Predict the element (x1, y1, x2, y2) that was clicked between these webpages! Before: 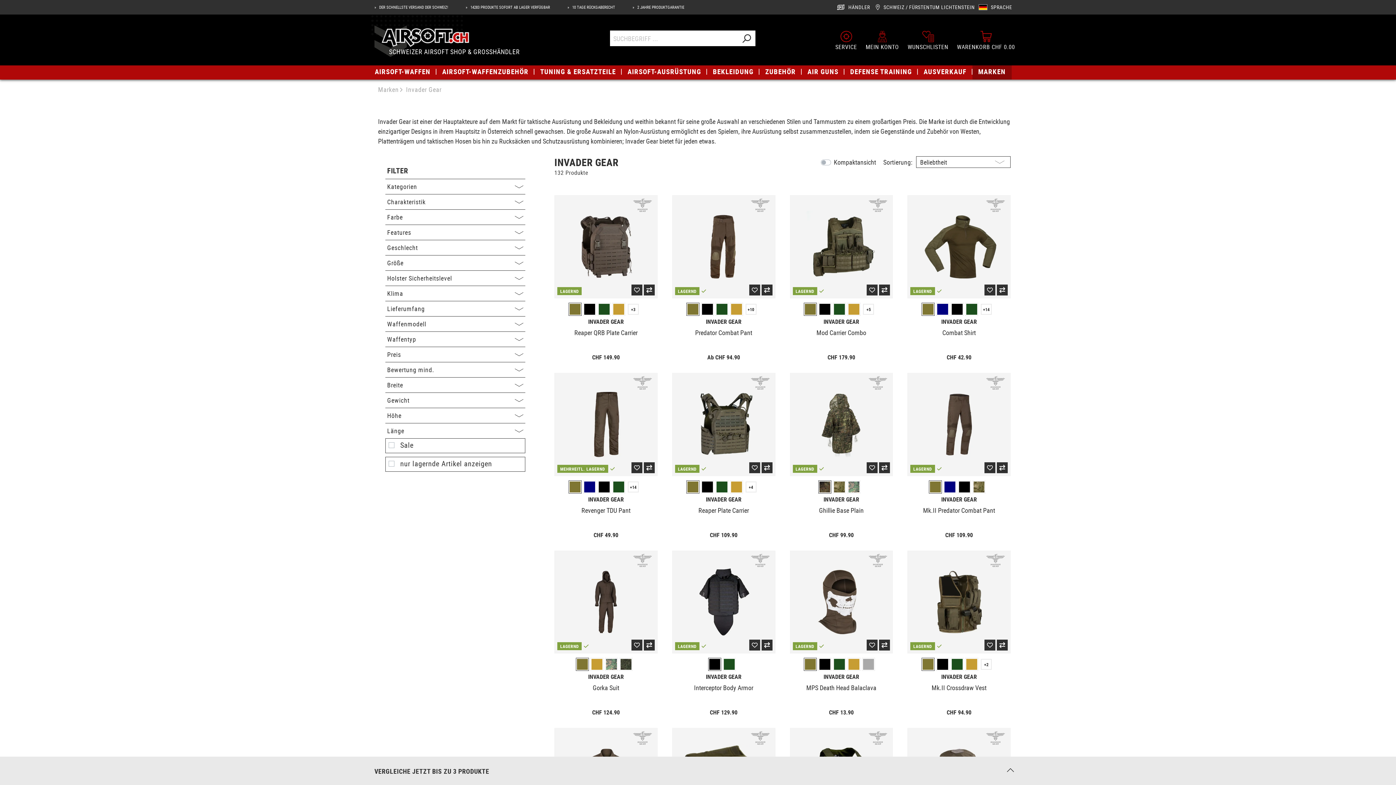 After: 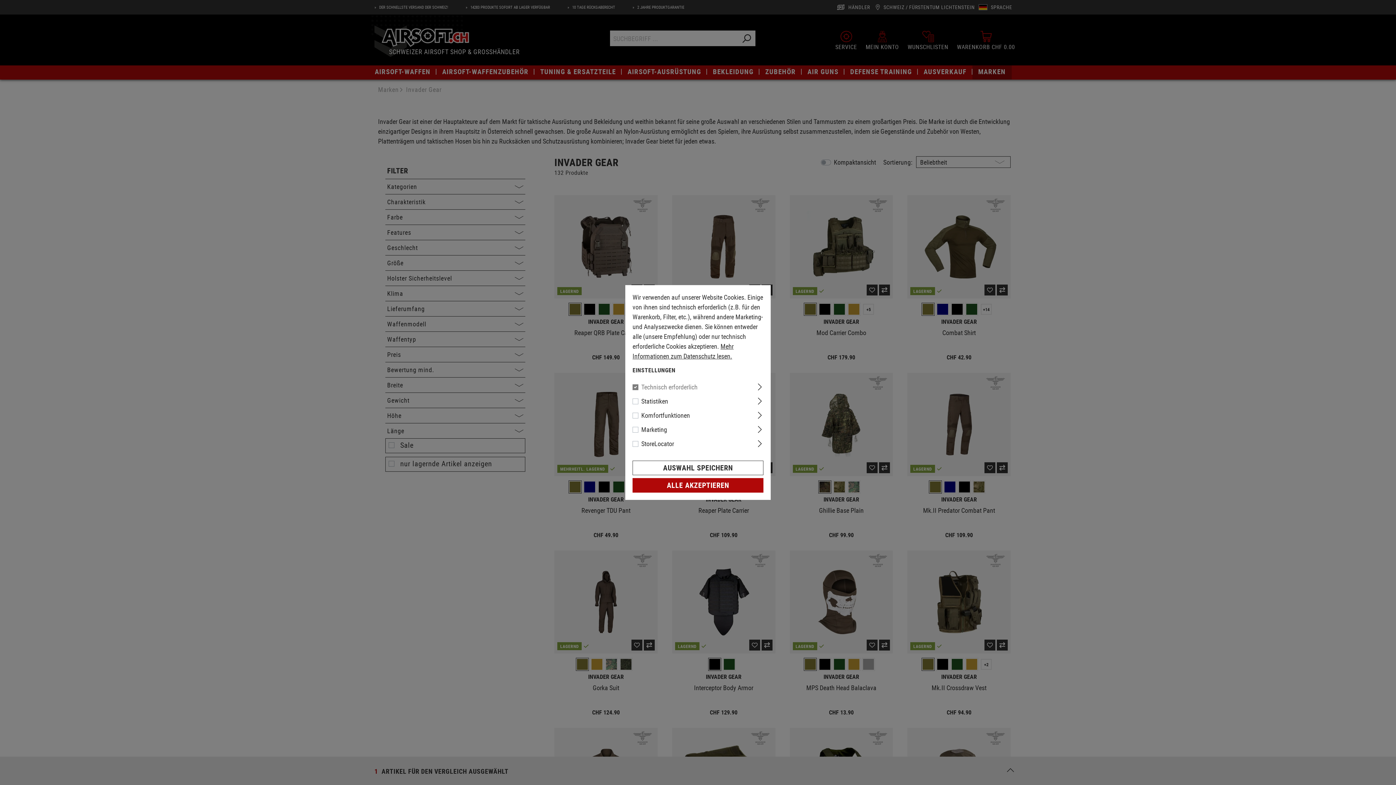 Action: bbox: (761, 284, 772, 295)